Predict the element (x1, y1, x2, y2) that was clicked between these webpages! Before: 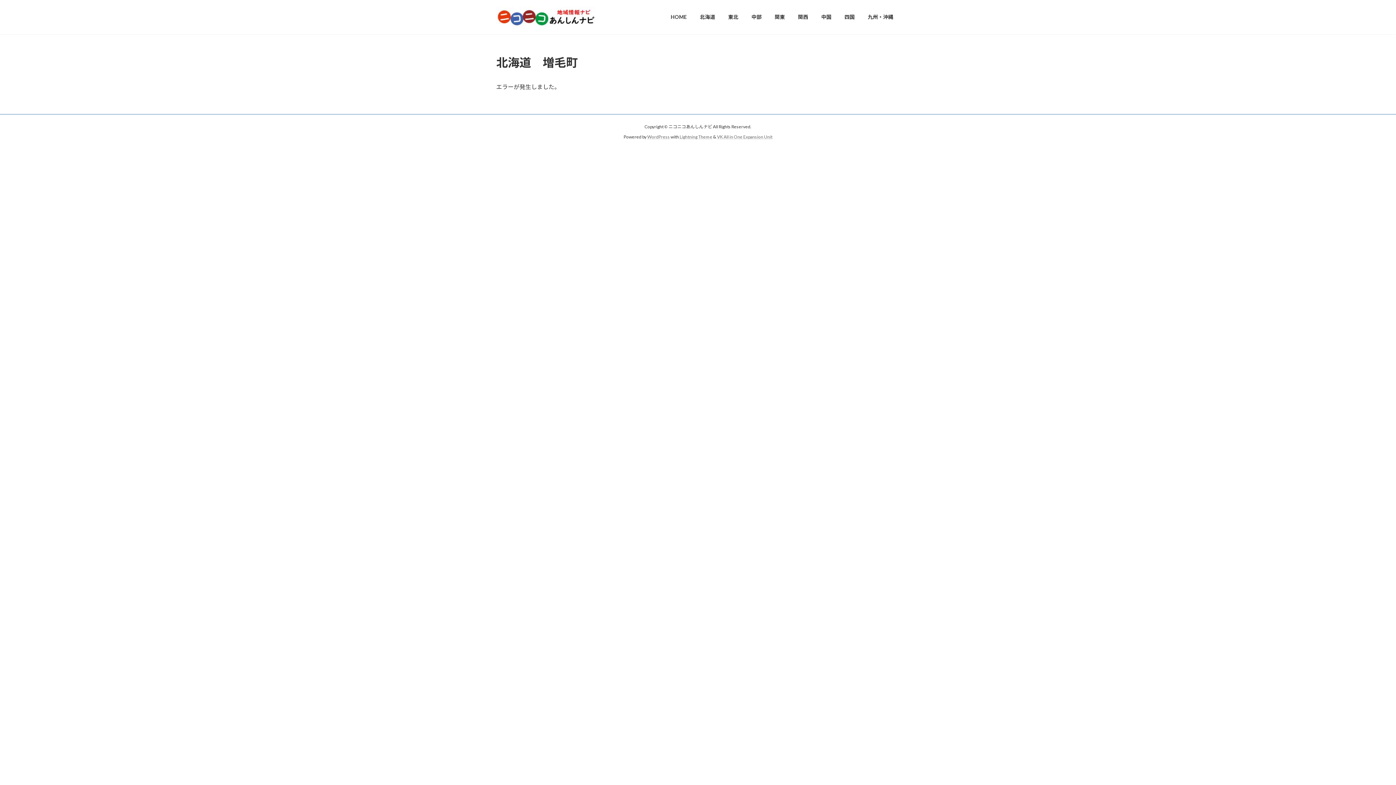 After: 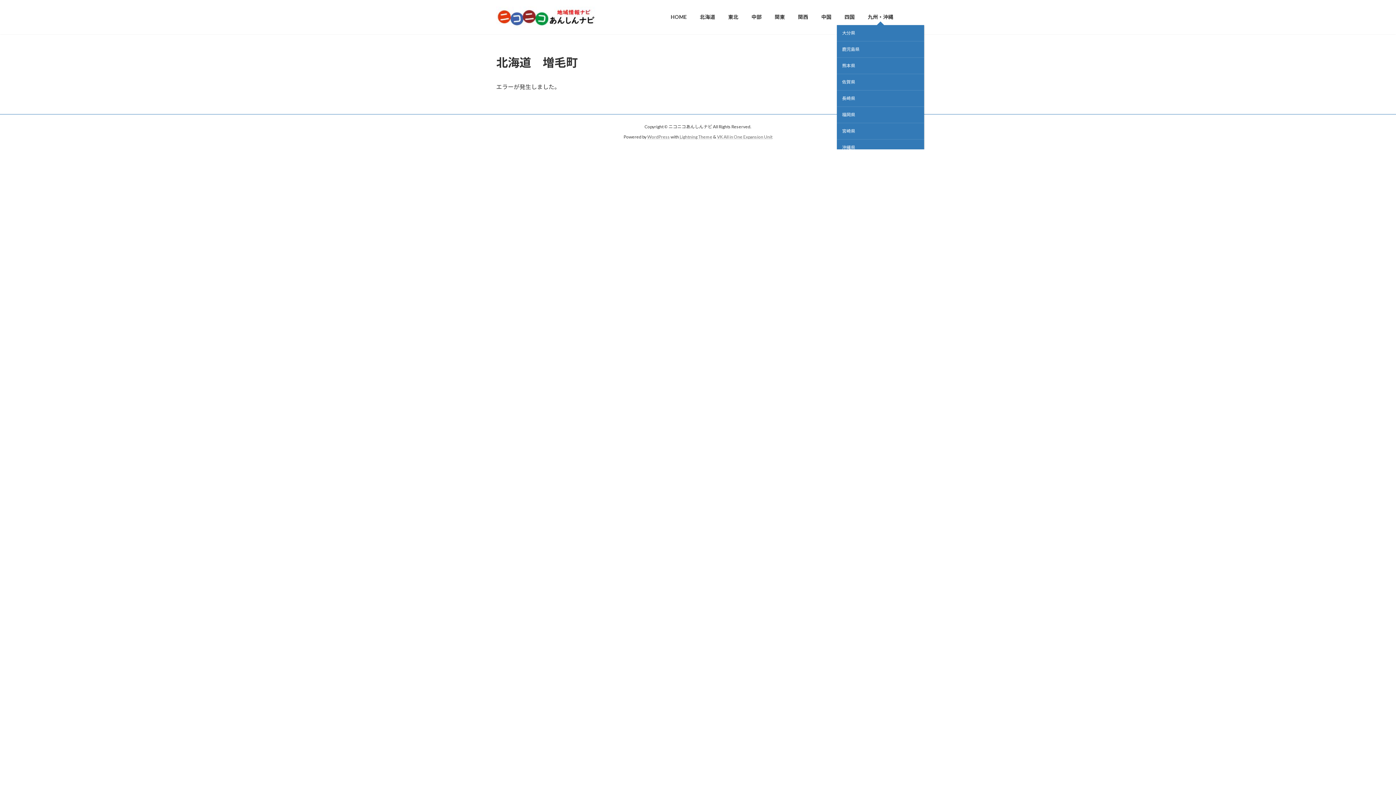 Action: label: 九州・沖縄 bbox: (861, 8, 900, 25)